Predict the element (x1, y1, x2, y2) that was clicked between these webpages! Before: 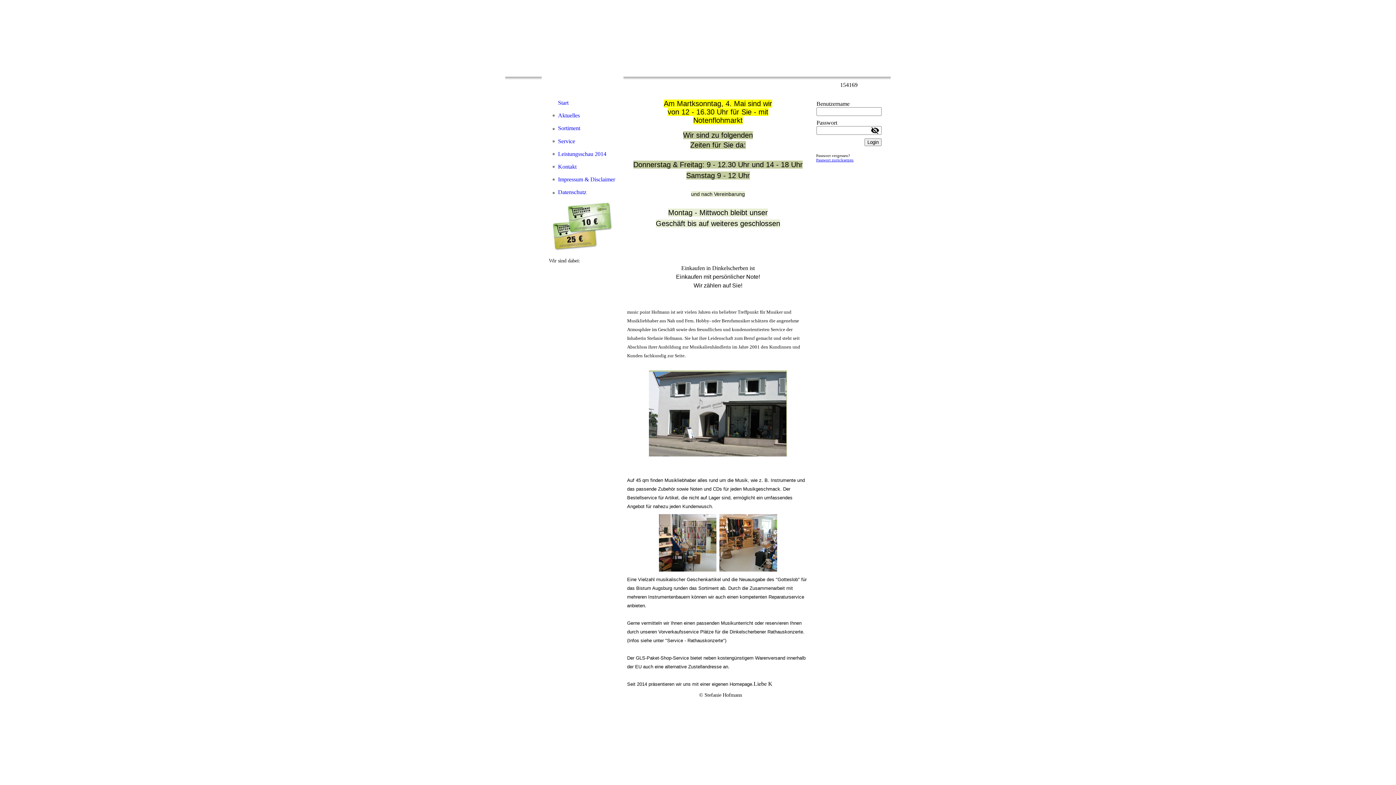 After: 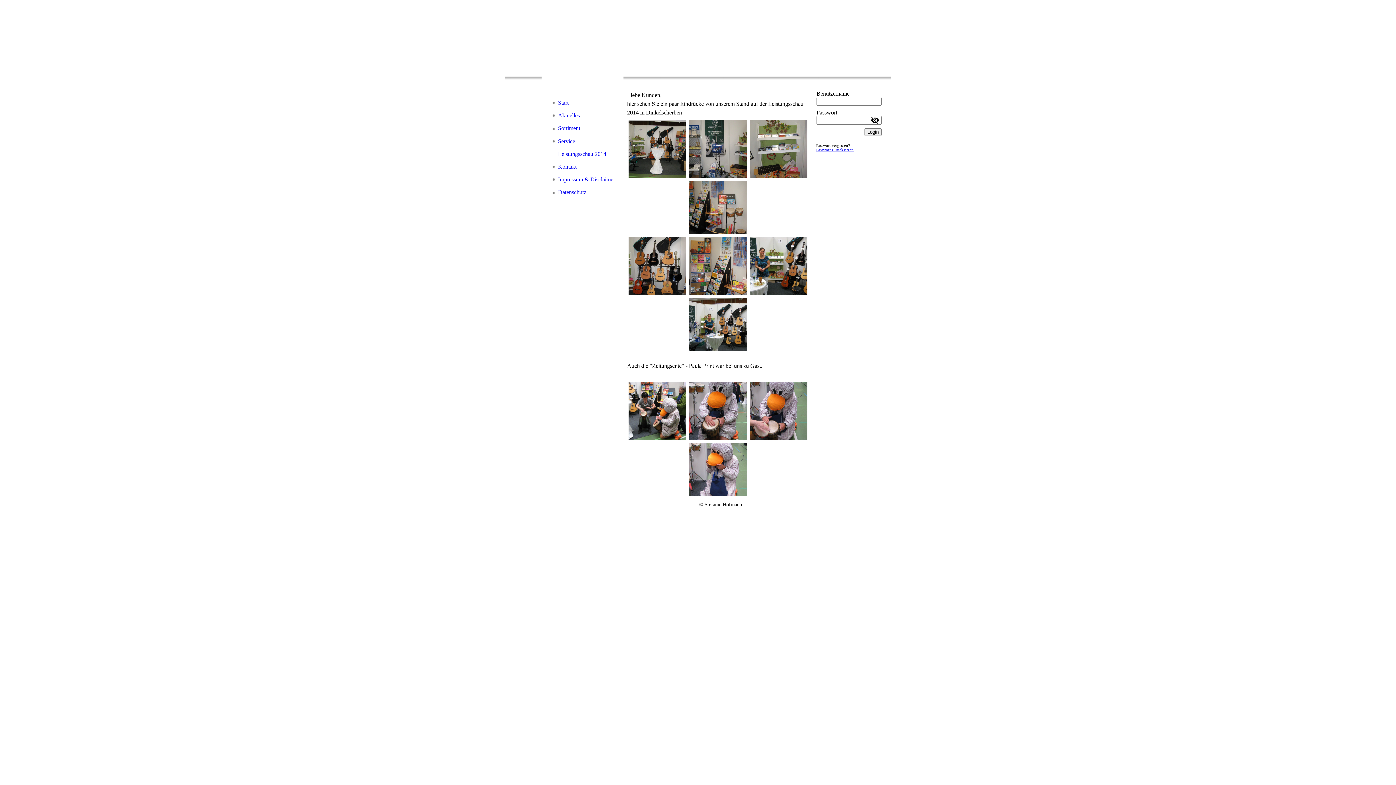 Action: label: Leistungsschau 2014 bbox: (550, 147, 623, 160)